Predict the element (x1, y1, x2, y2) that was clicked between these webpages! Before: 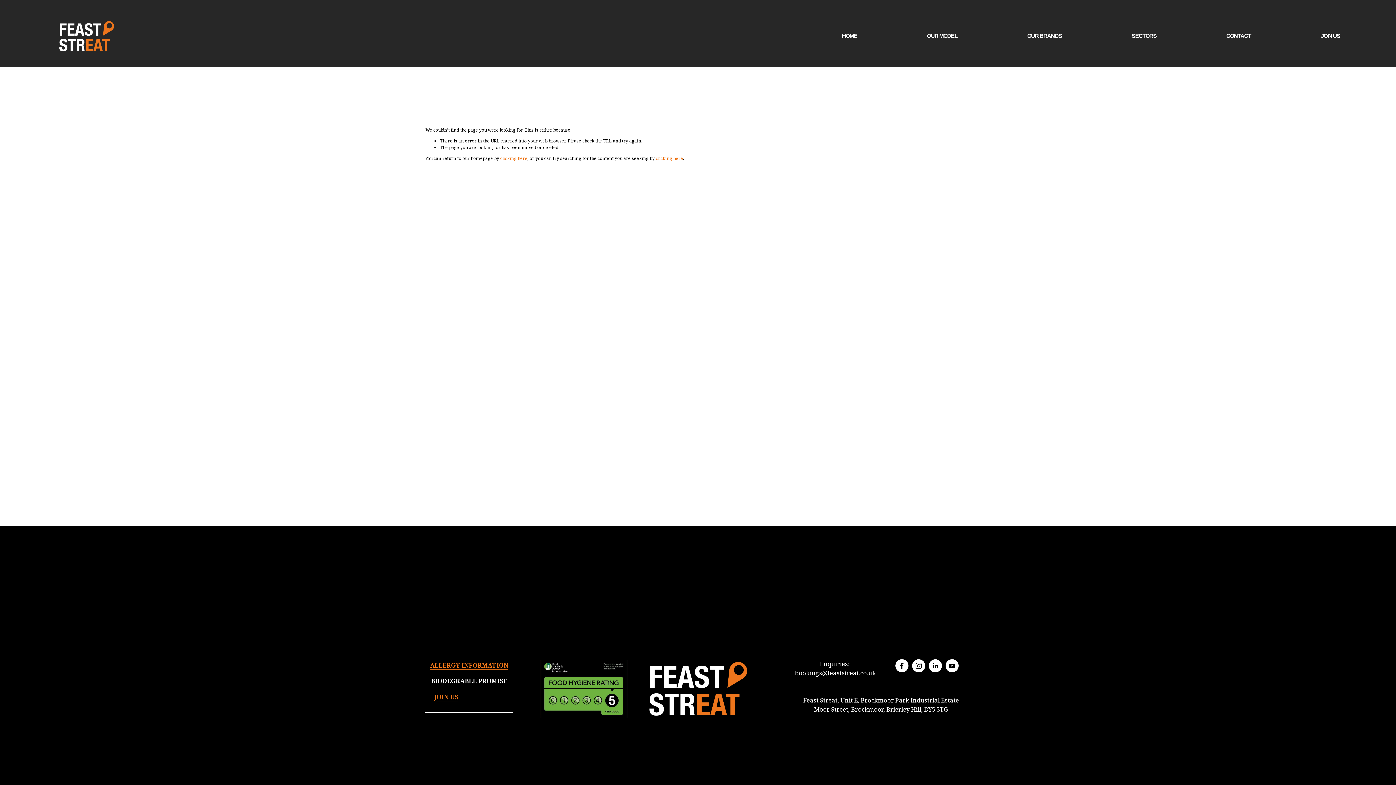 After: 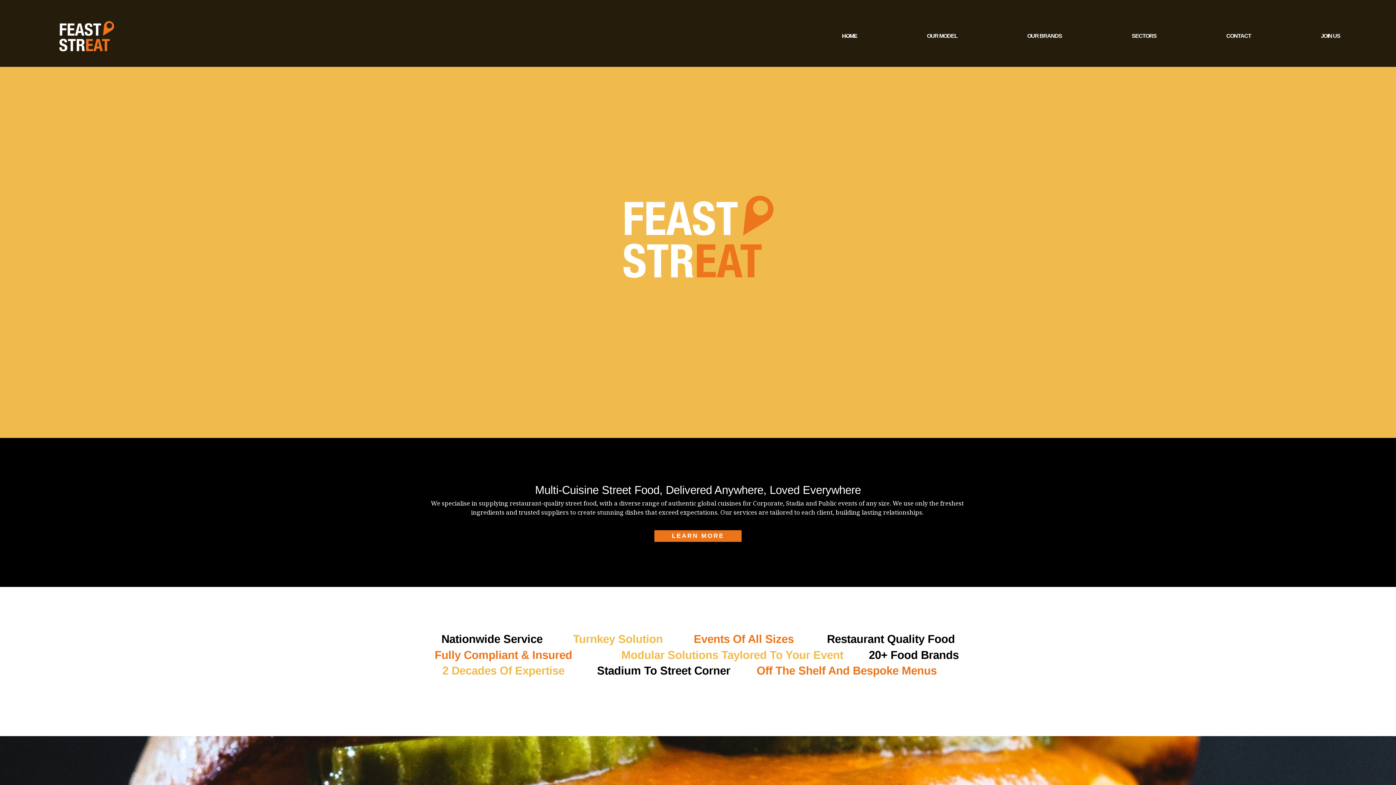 Action: bbox: (55, 19, 117, 52)